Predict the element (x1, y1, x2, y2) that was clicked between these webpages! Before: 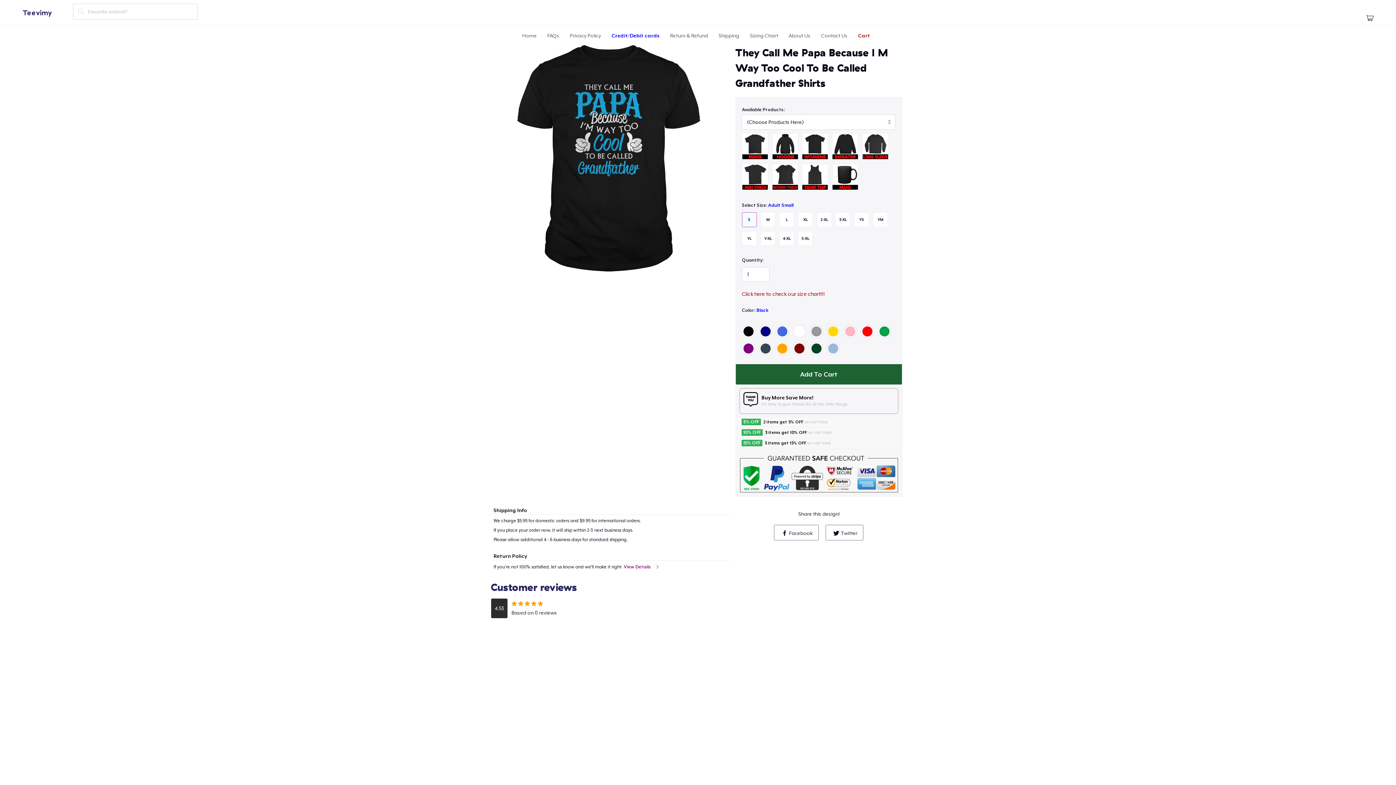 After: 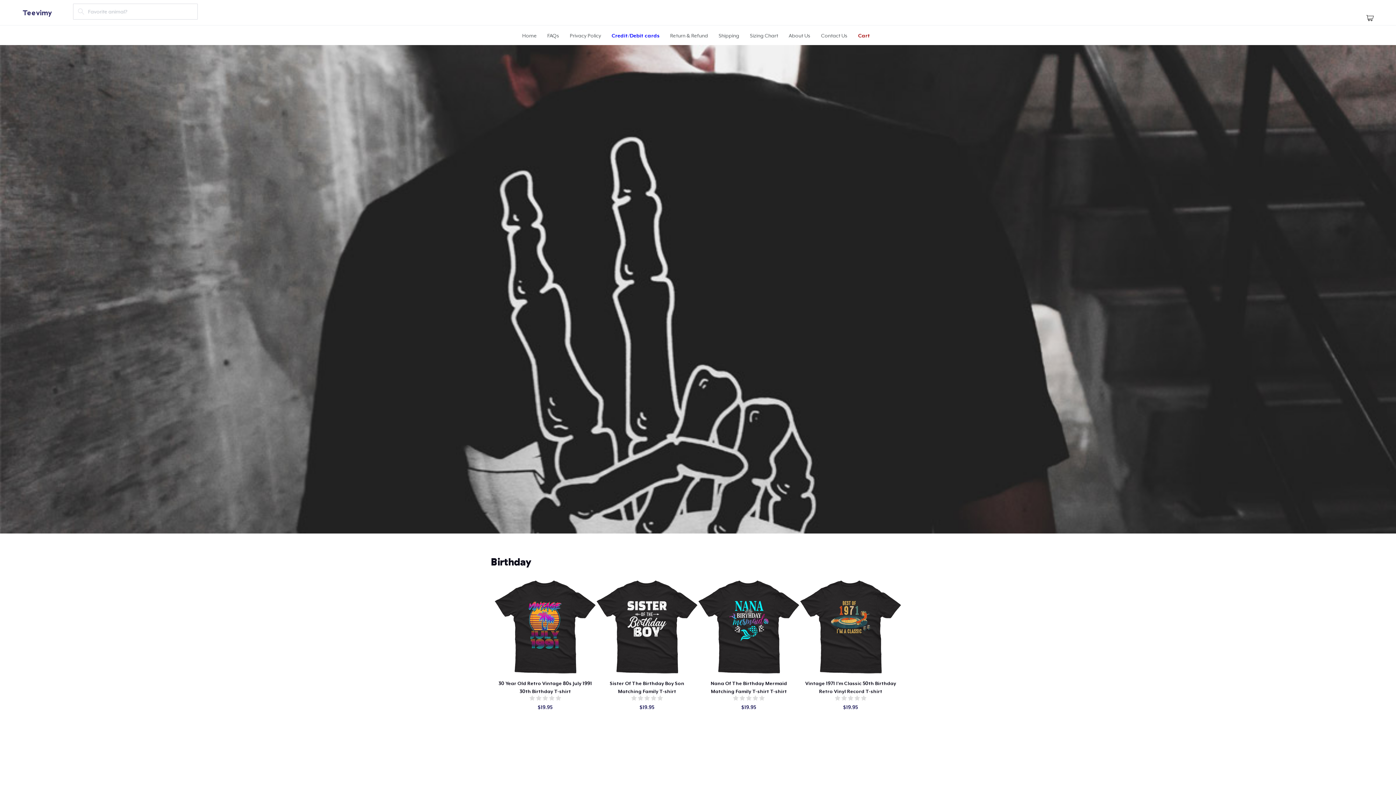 Action: bbox: (522, 32, 536, 38) label: Home